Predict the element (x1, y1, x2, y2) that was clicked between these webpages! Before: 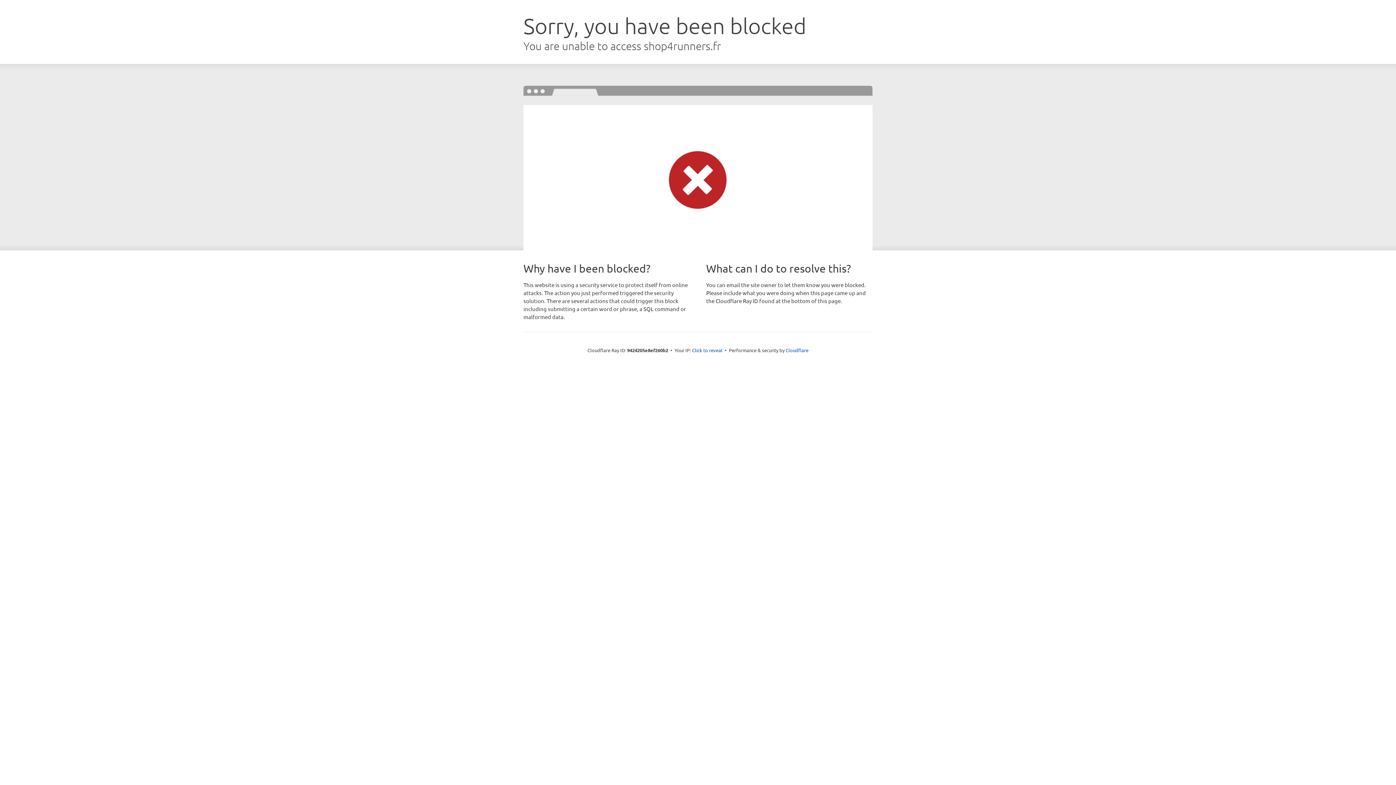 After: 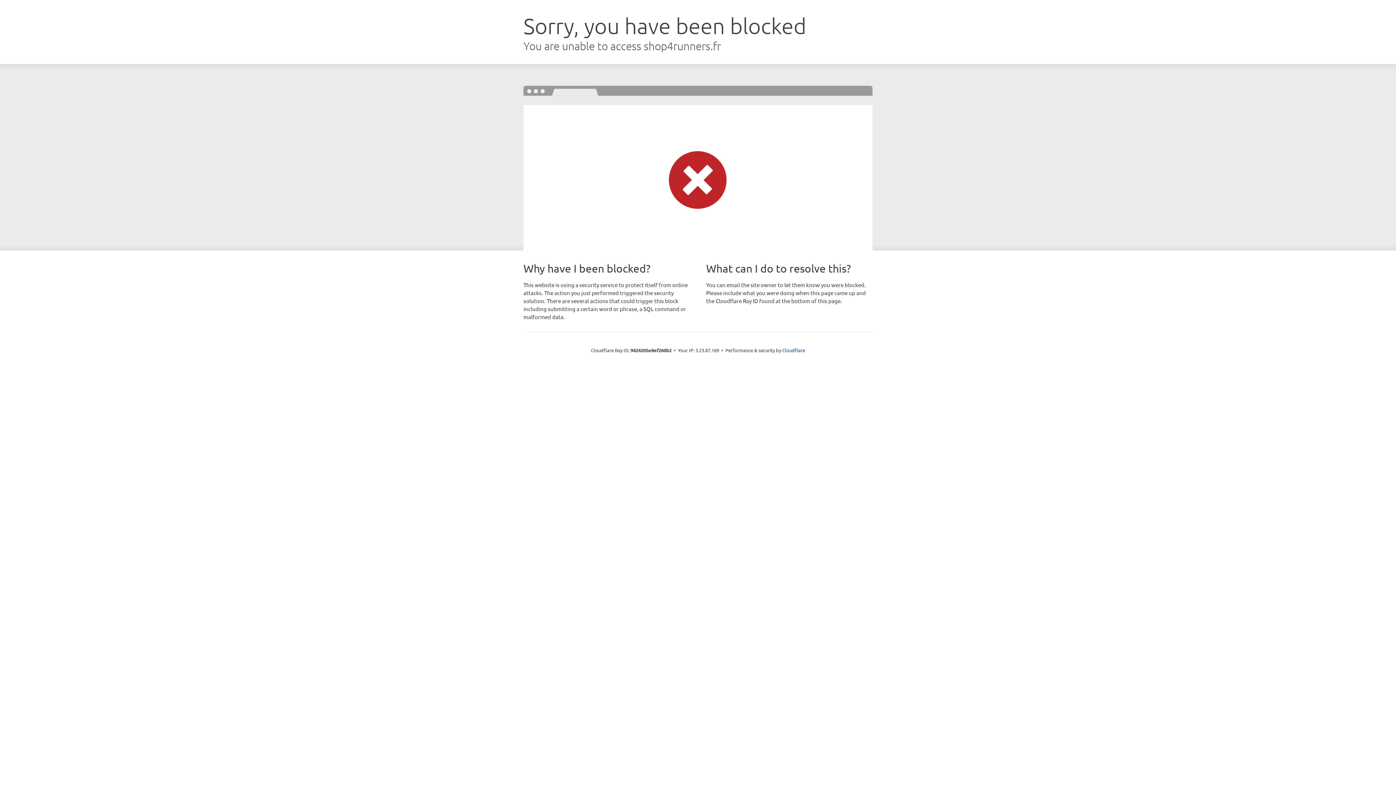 Action: label: Click to reveal bbox: (692, 346, 722, 353)